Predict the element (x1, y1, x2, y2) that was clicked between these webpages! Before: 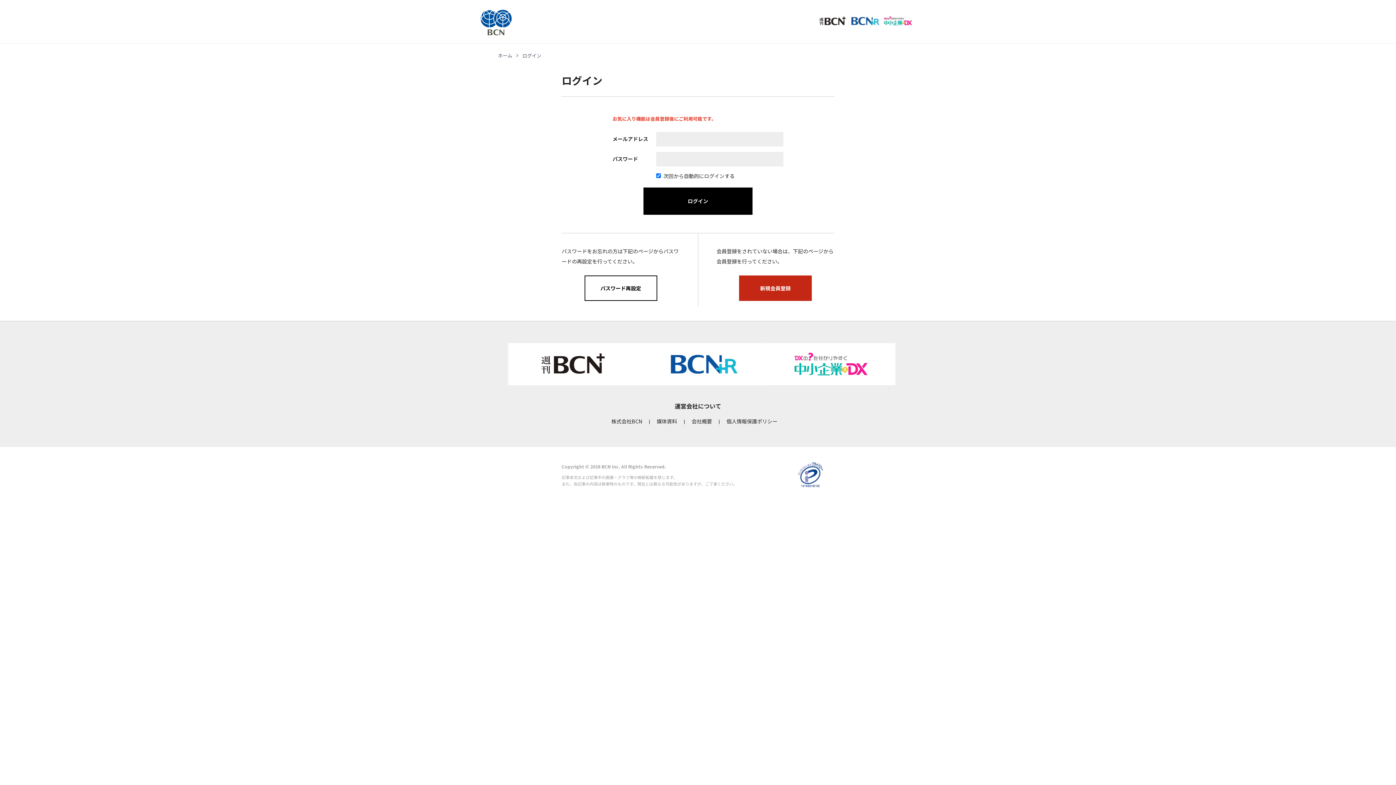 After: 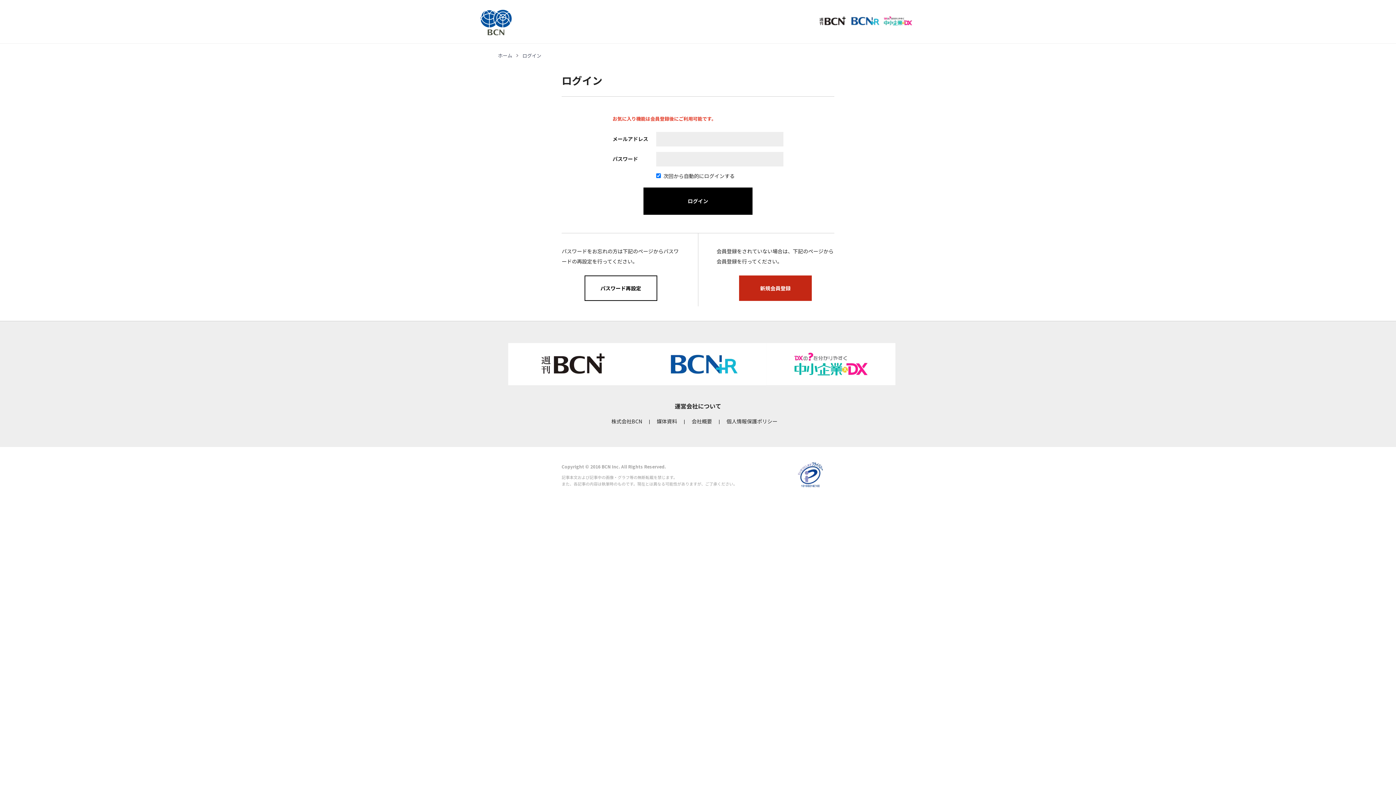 Action: label: 個人情報保護ポリシー bbox: (726, 417, 777, 425)